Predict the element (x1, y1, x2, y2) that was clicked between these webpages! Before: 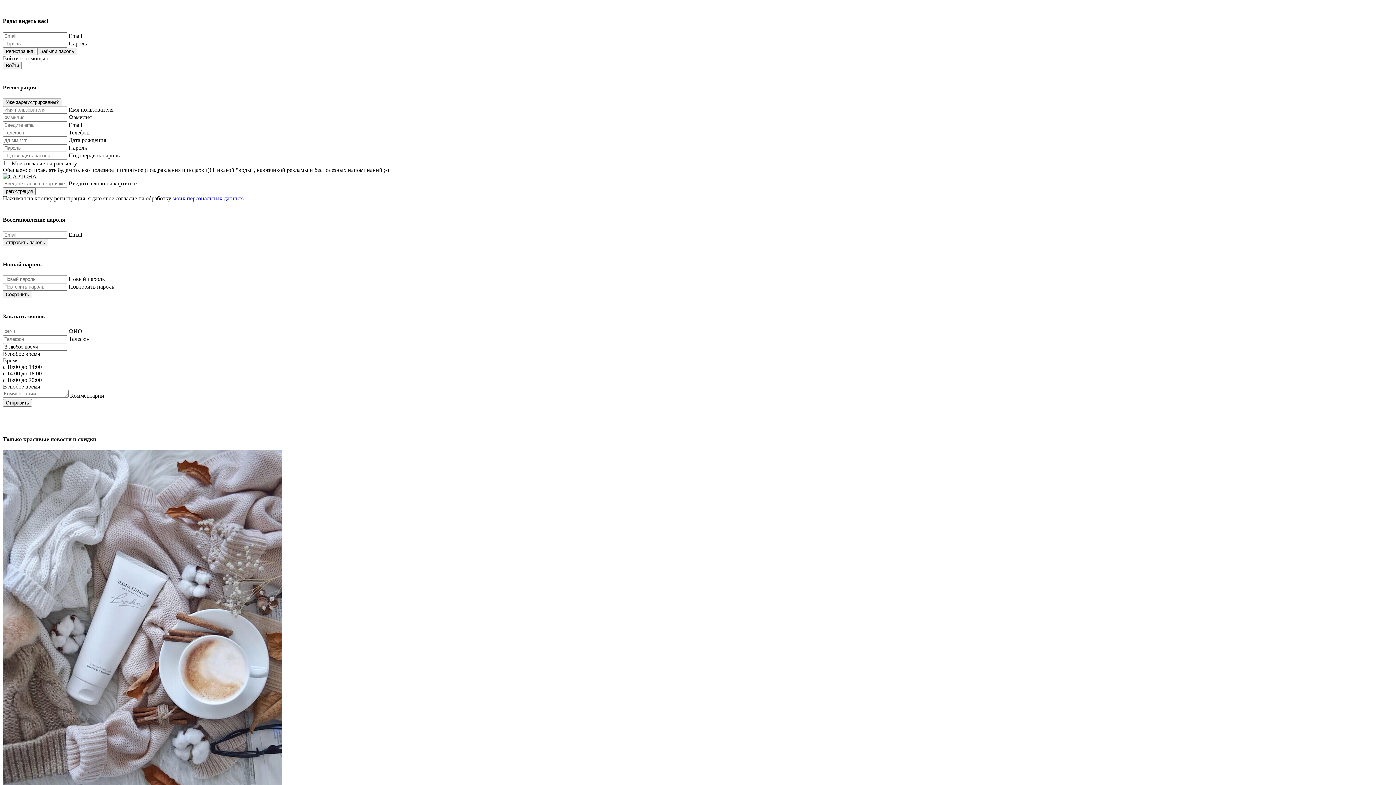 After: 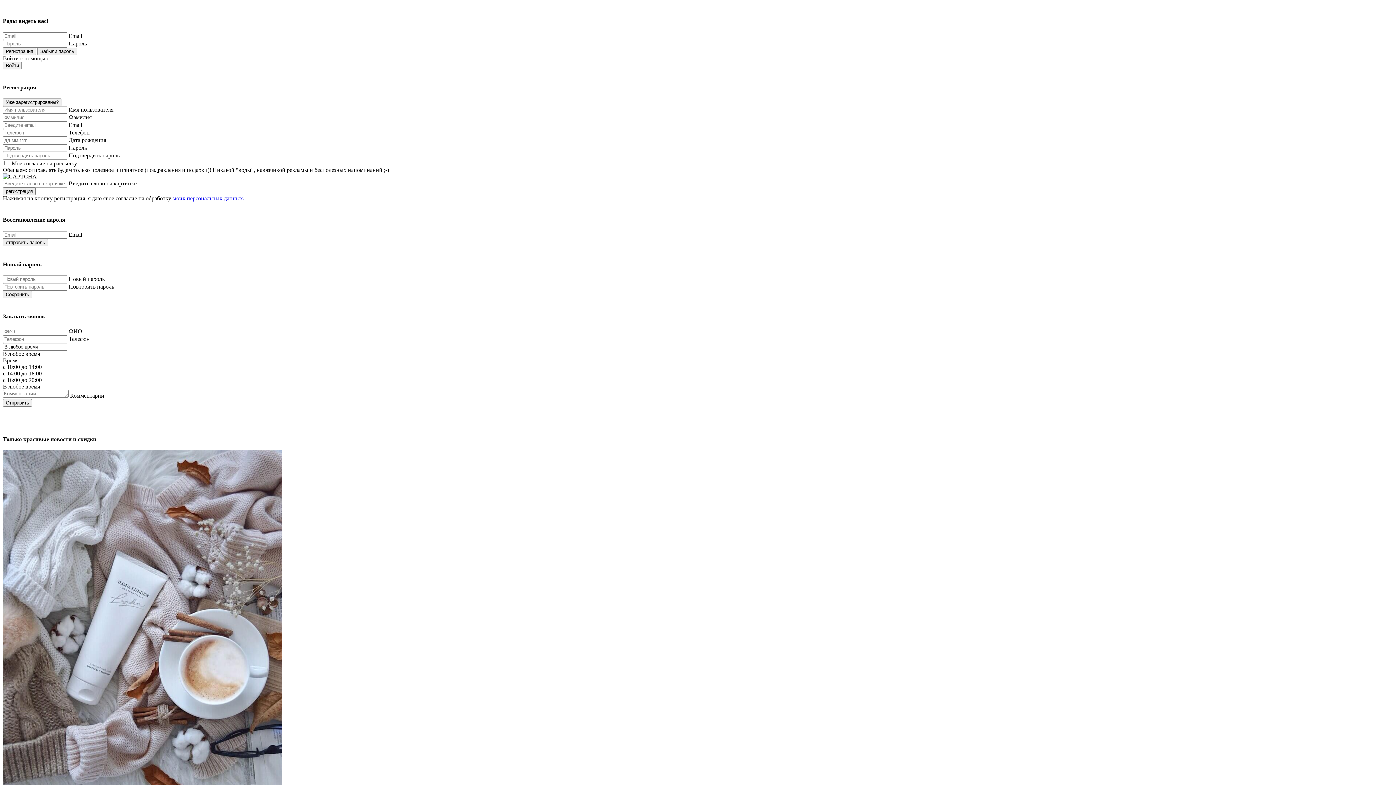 Action: label: Войти bbox: (2, 61, 21, 69)